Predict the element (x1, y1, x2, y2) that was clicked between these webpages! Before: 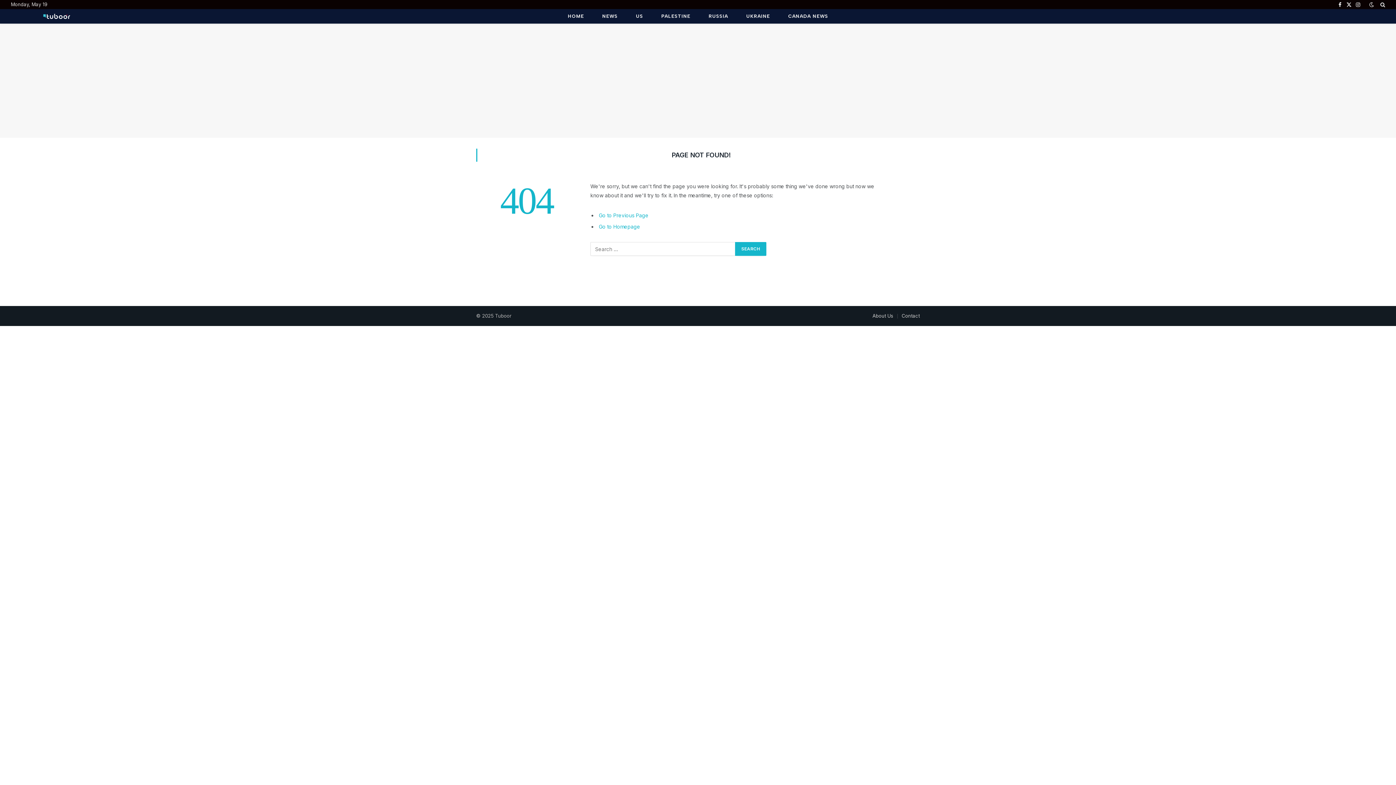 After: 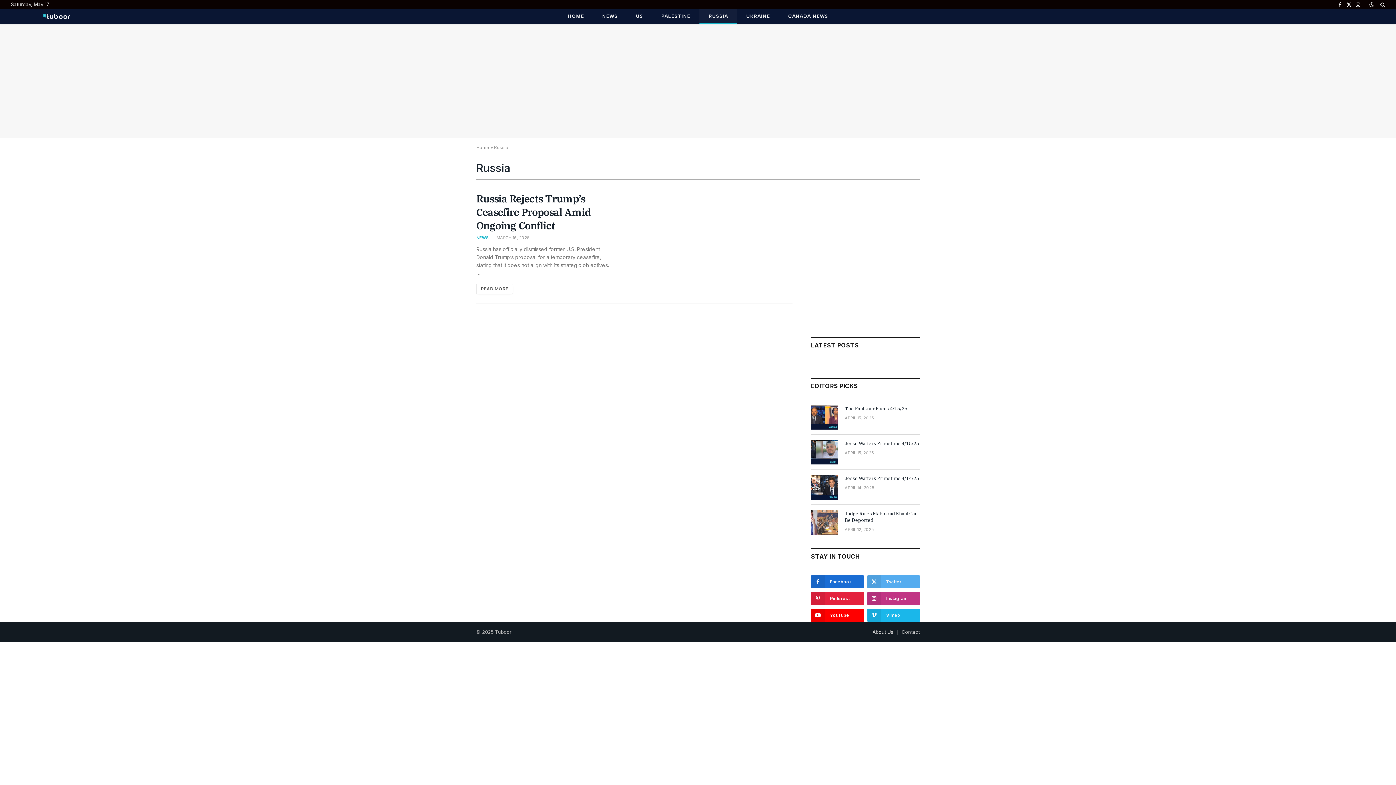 Action: bbox: (699, 9, 737, 23) label: RUSSIA